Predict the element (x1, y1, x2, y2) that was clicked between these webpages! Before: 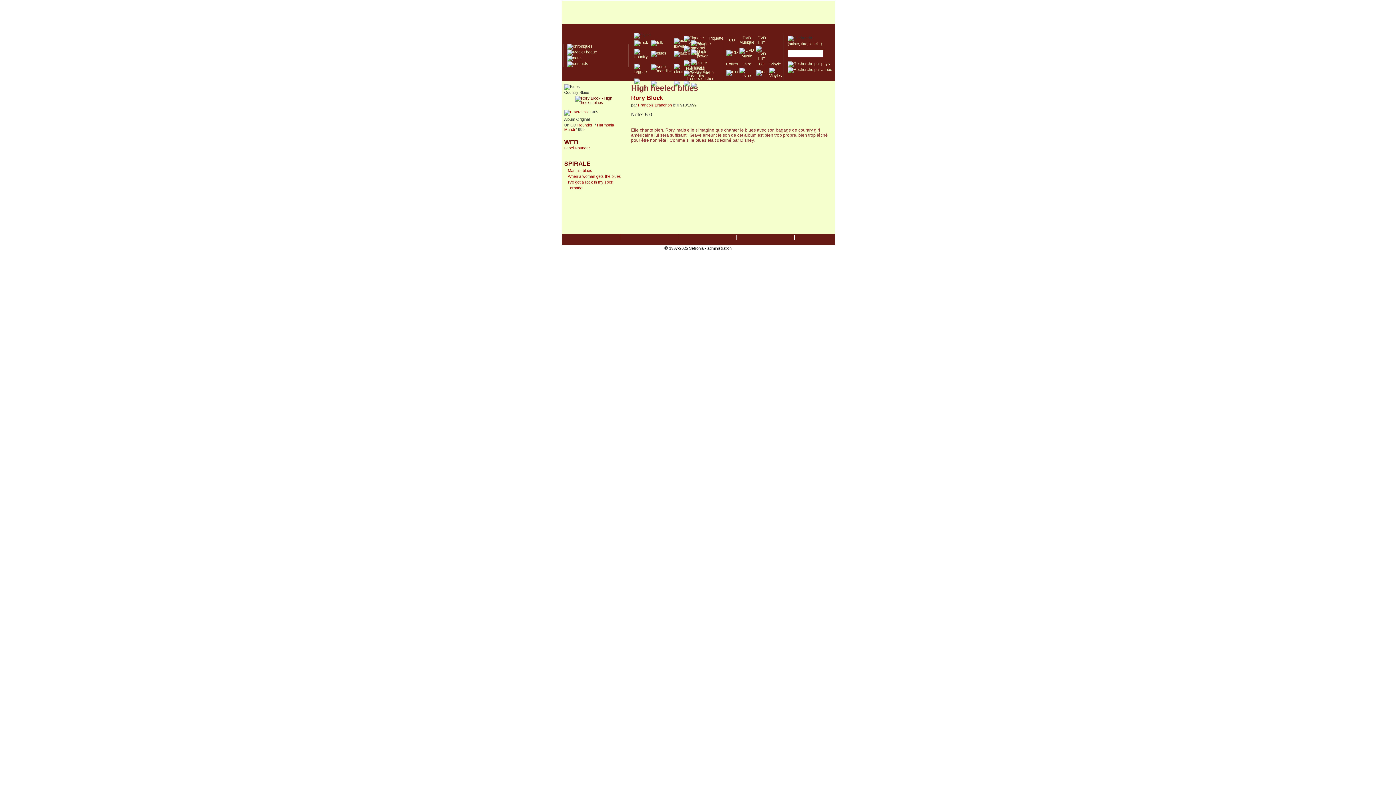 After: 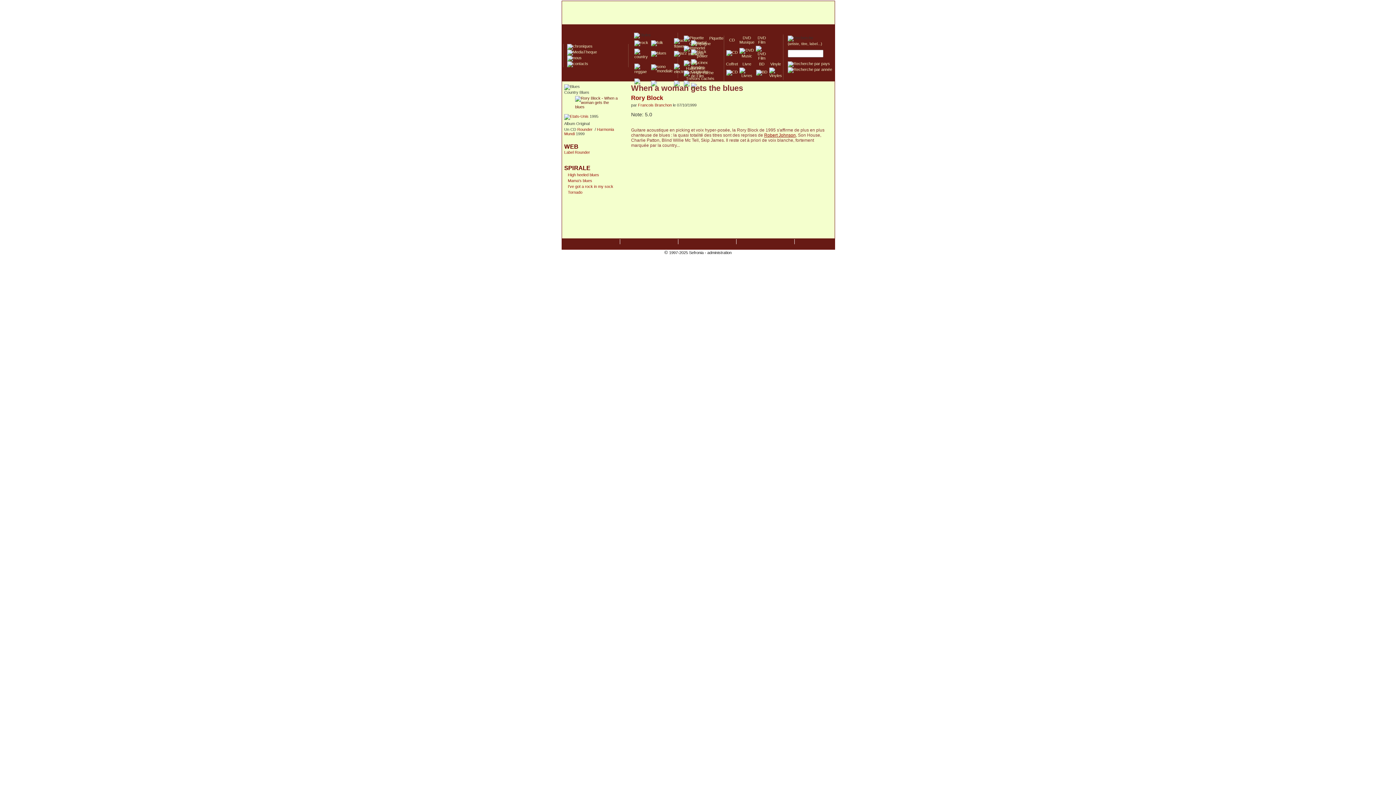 Action: label: When a woman gets the blues bbox: (568, 174, 621, 178)